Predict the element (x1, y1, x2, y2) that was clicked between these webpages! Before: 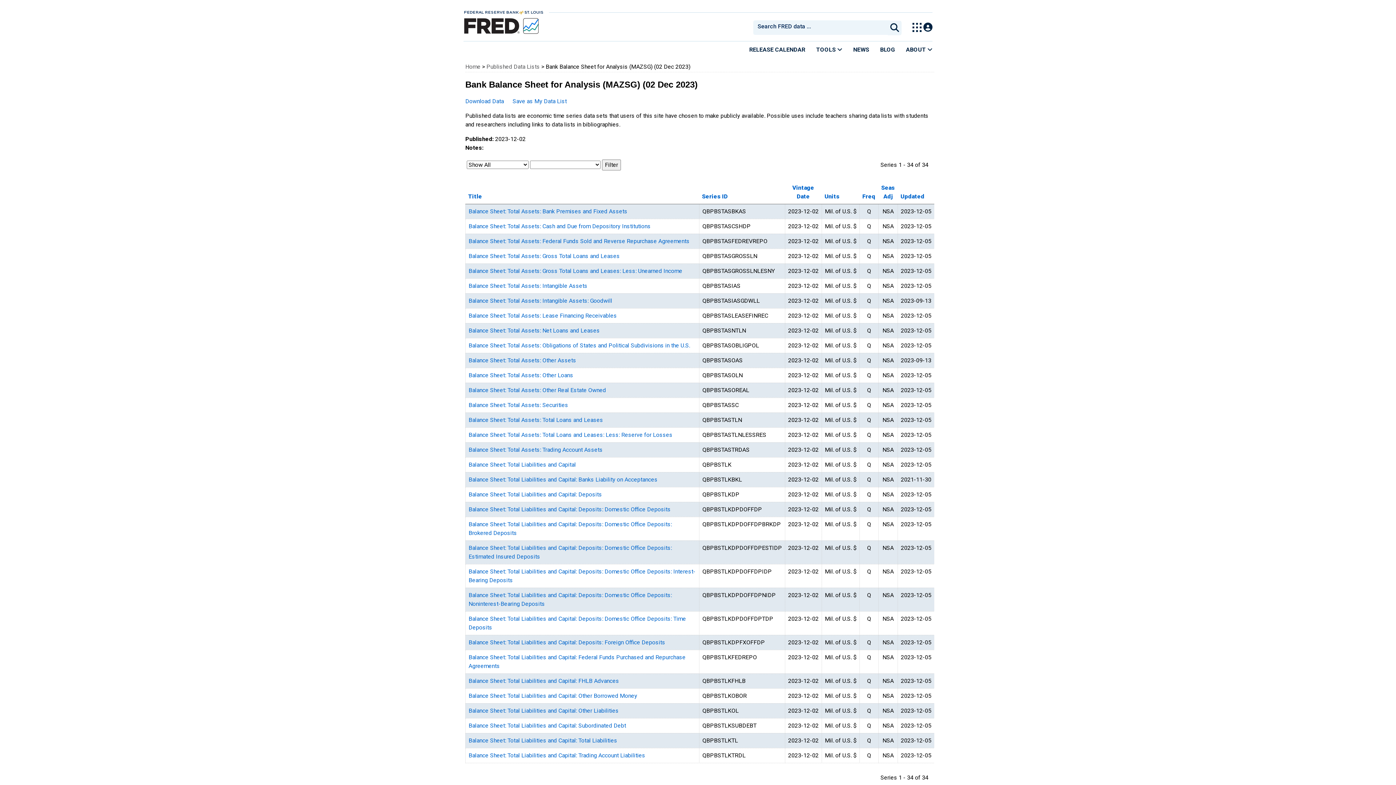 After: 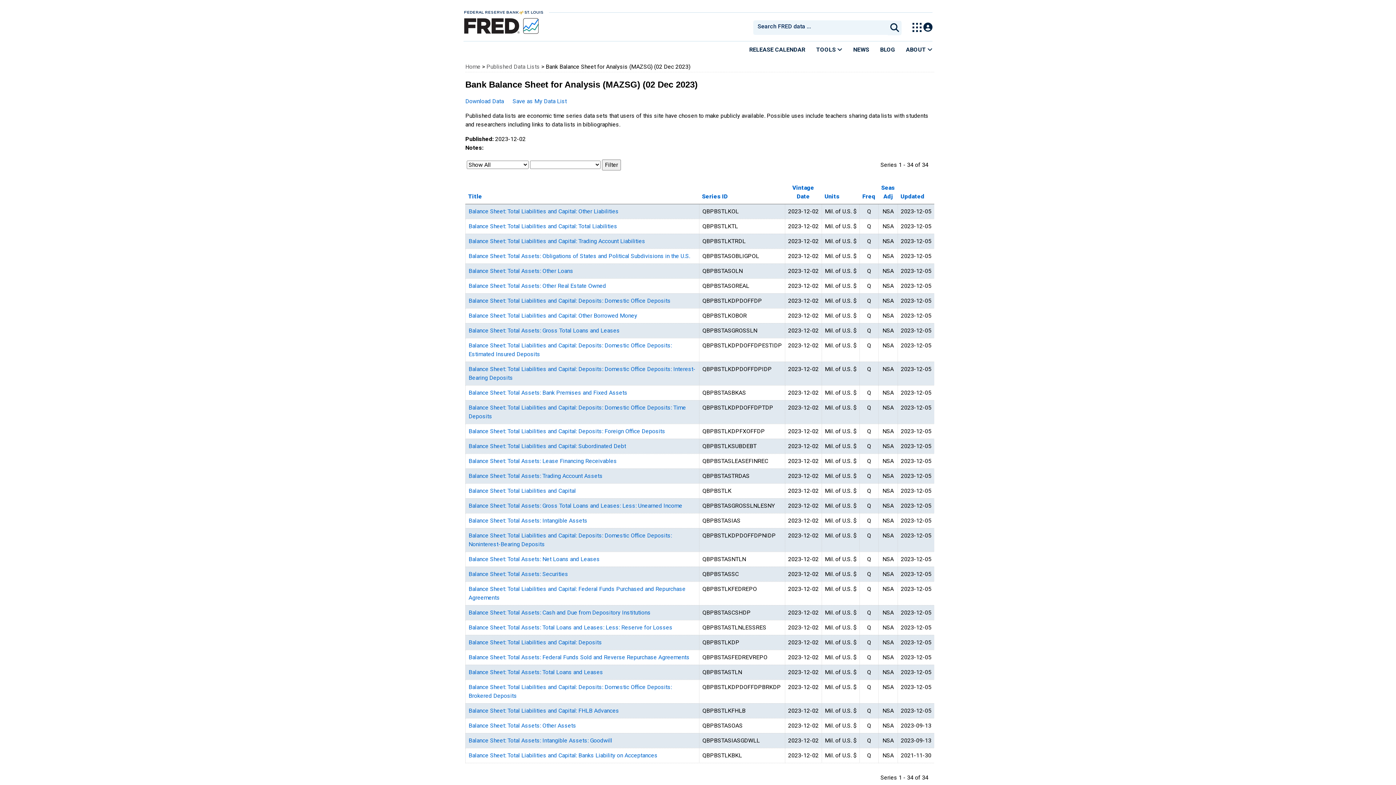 Action: bbox: (900, 193, 924, 200) label: Updated